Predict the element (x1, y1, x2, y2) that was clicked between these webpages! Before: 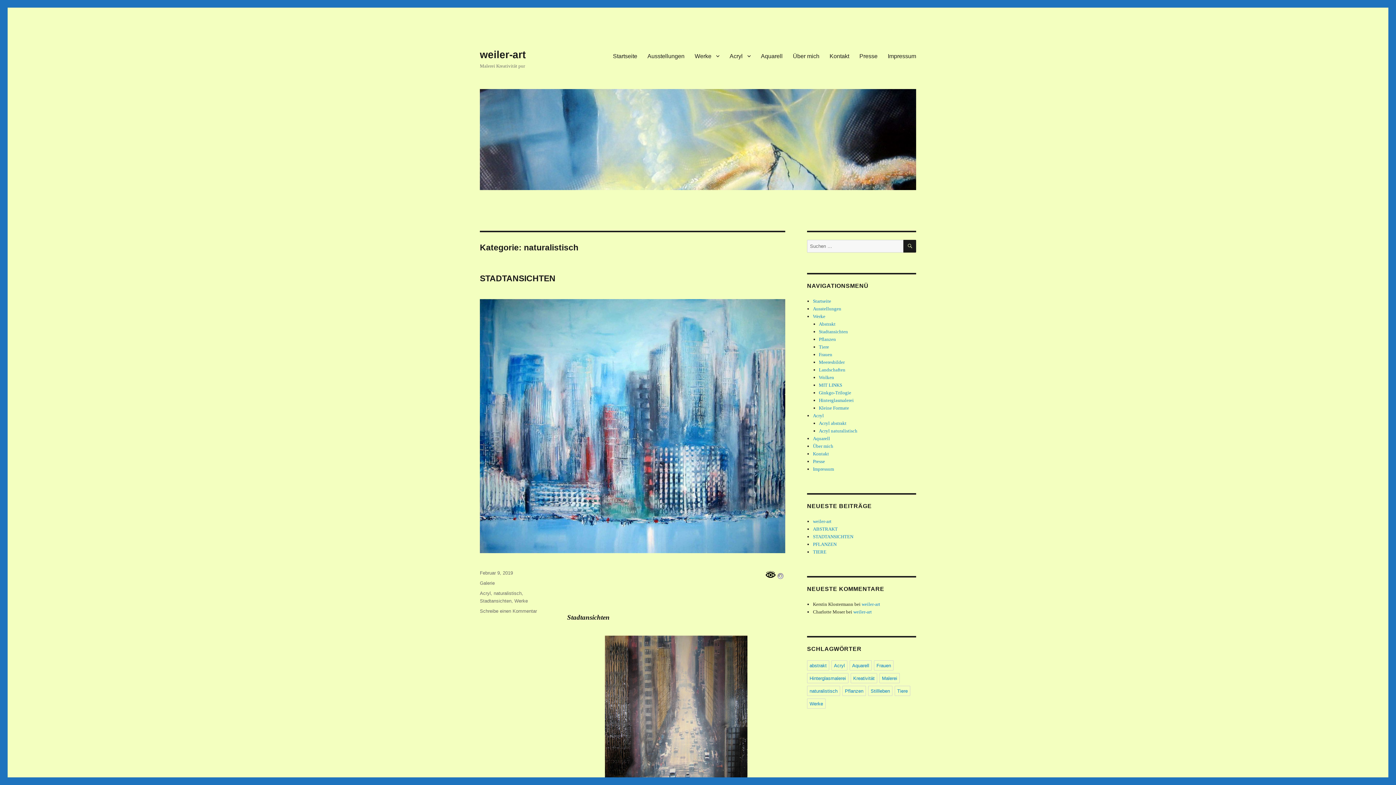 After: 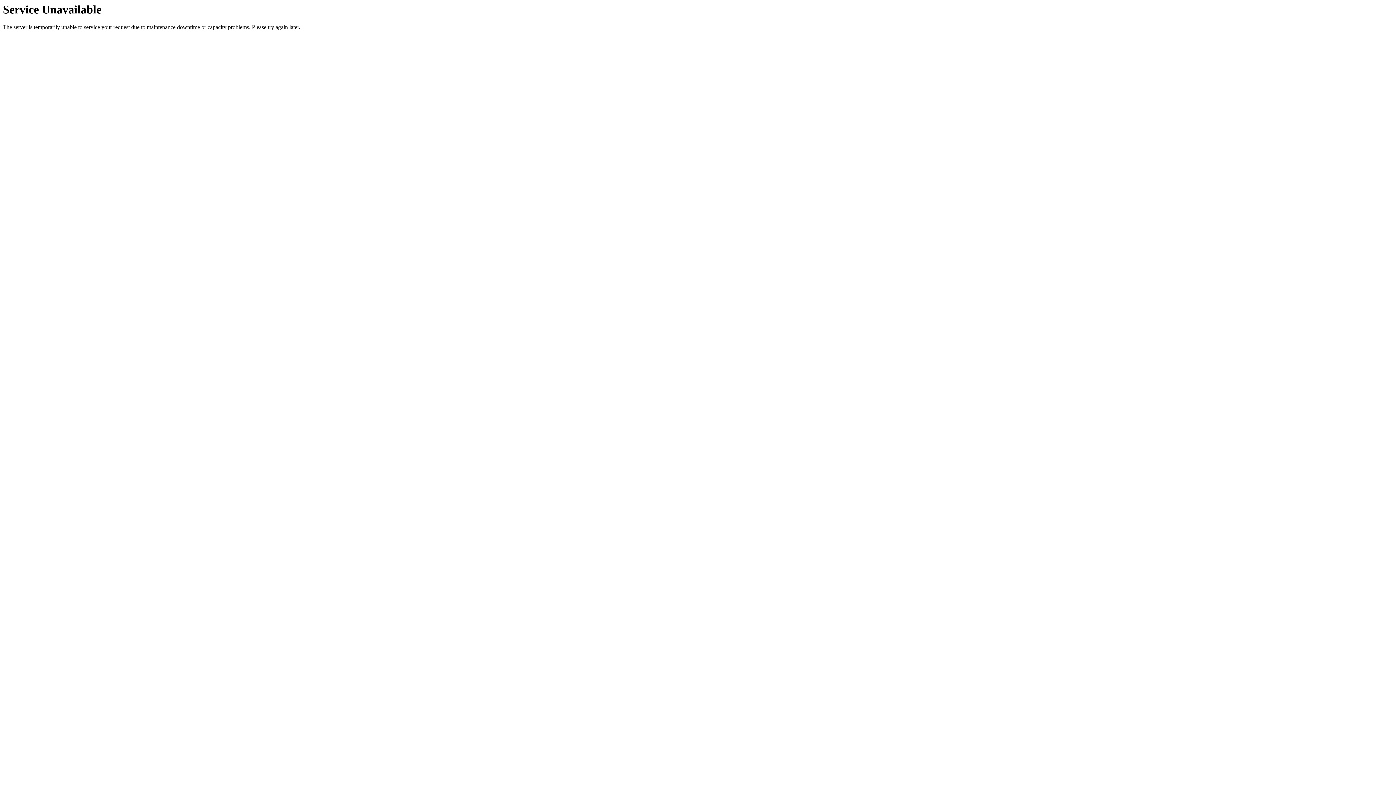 Action: bbox: (724, 48, 756, 63) label: Acryl